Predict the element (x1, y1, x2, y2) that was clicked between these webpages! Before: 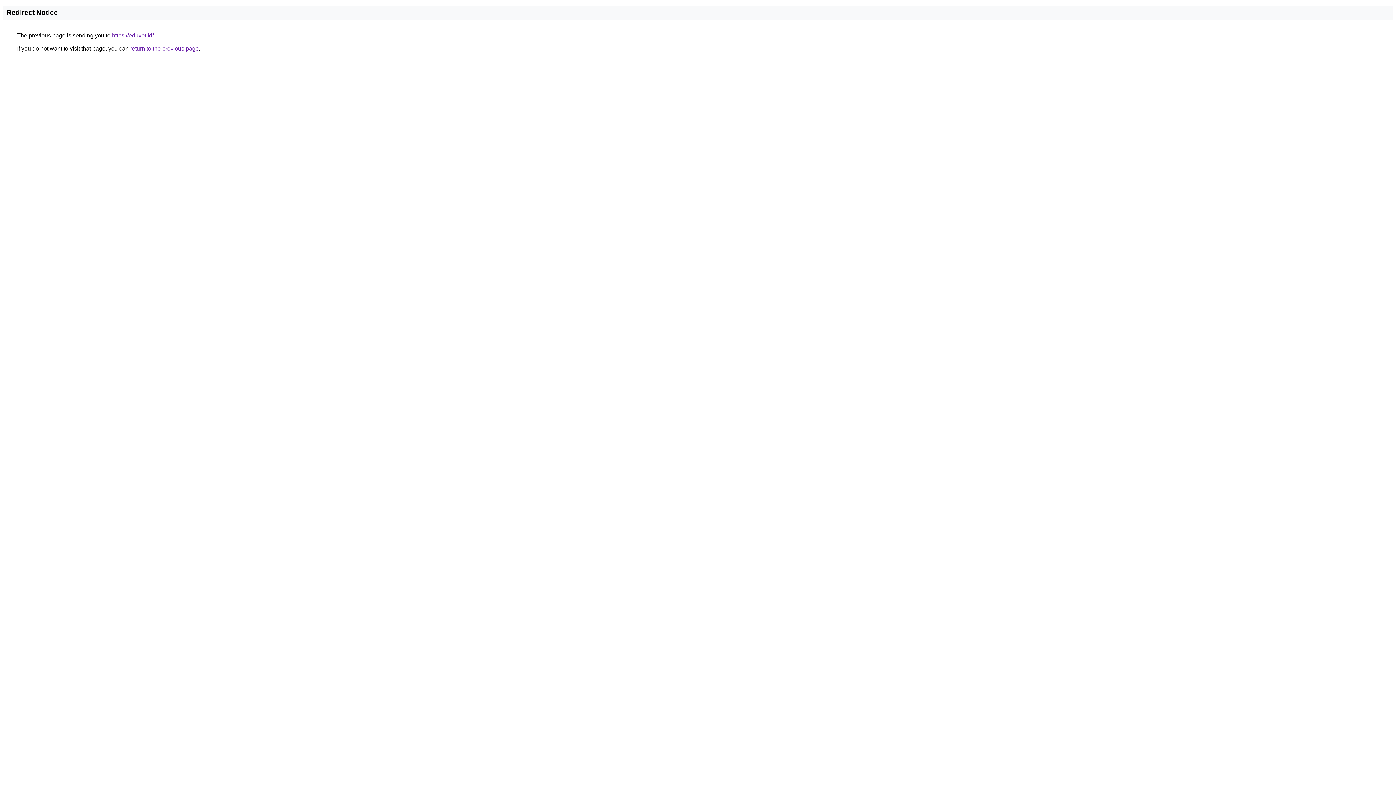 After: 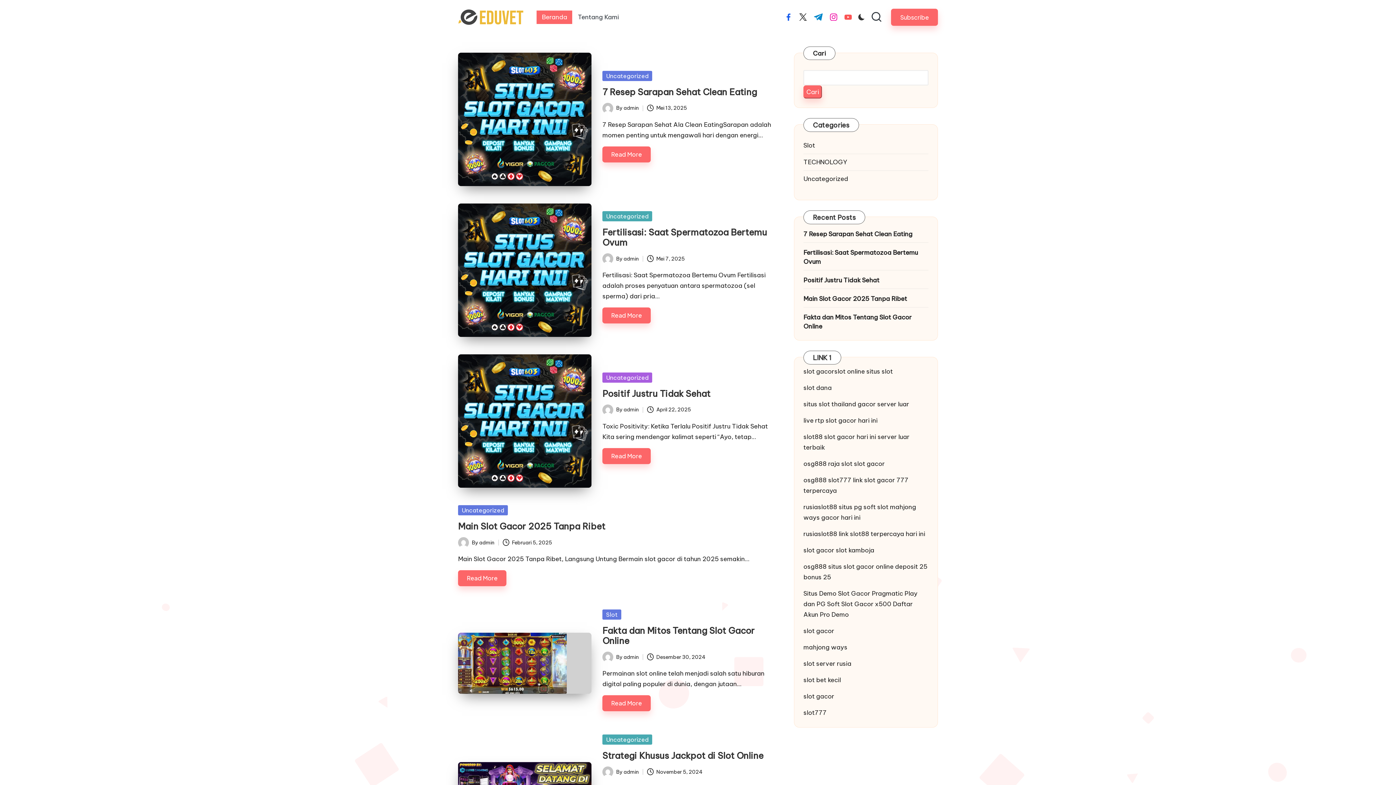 Action: bbox: (112, 32, 153, 38) label: https://eduvet.id/